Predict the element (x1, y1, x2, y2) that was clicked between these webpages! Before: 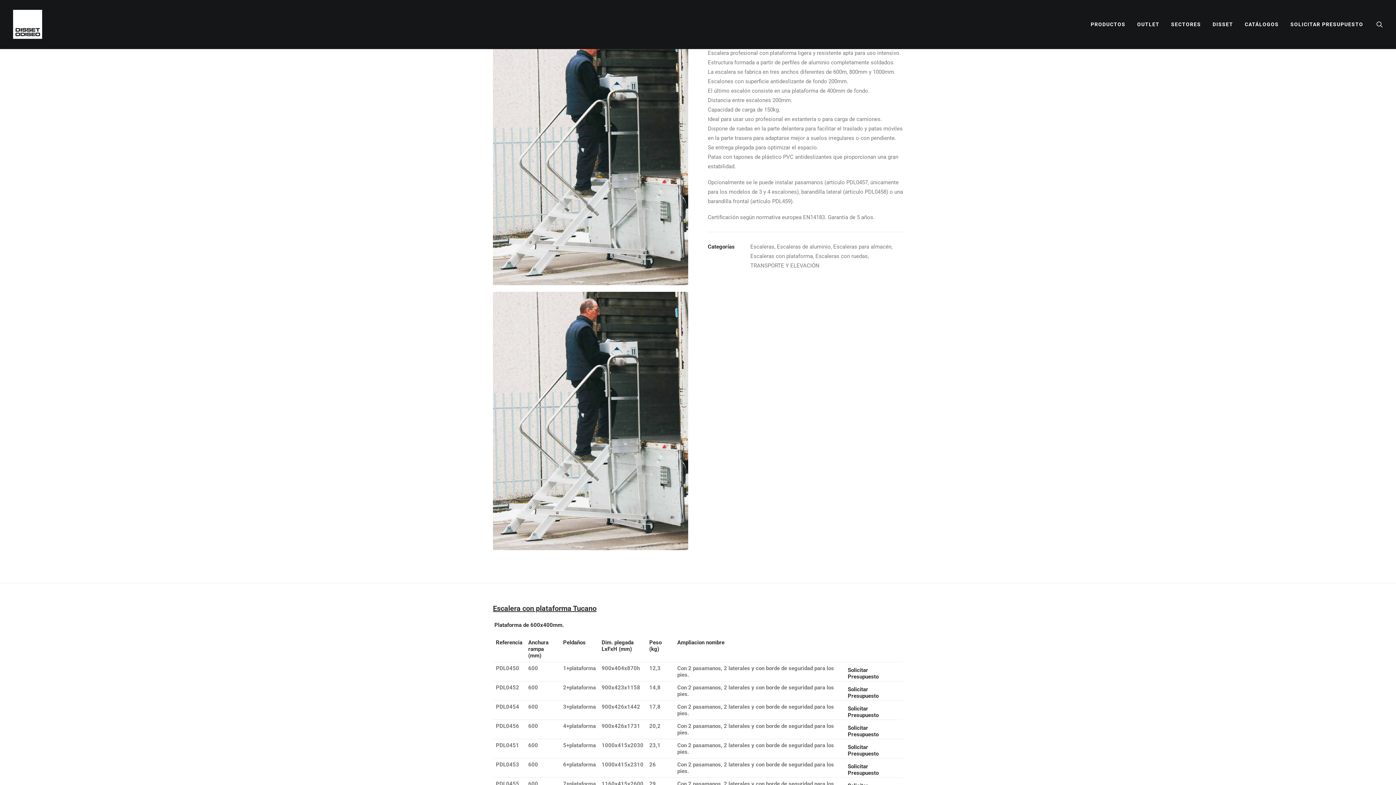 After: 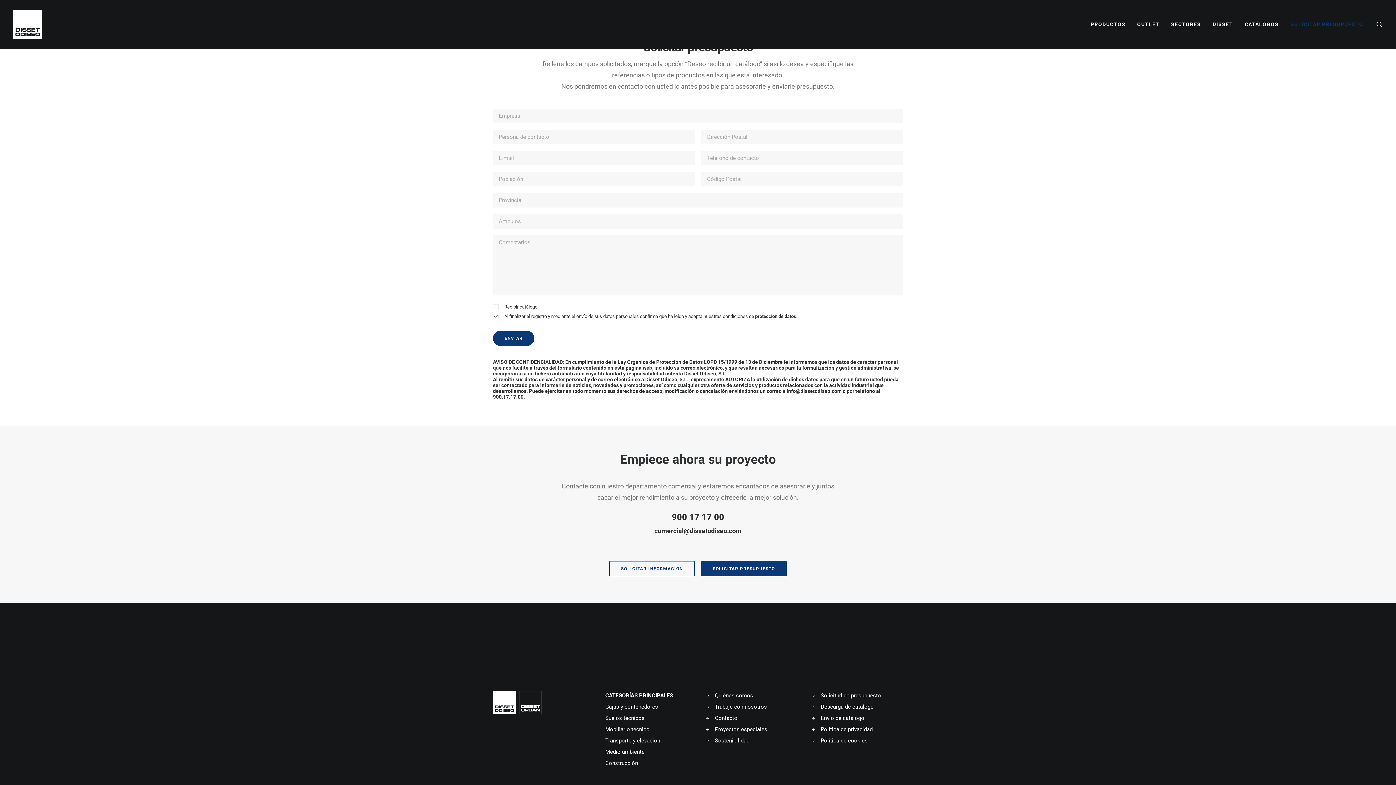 Action: bbox: (1285, 0, 1363, 48) label: SOLICITAR PRESUPUESTO